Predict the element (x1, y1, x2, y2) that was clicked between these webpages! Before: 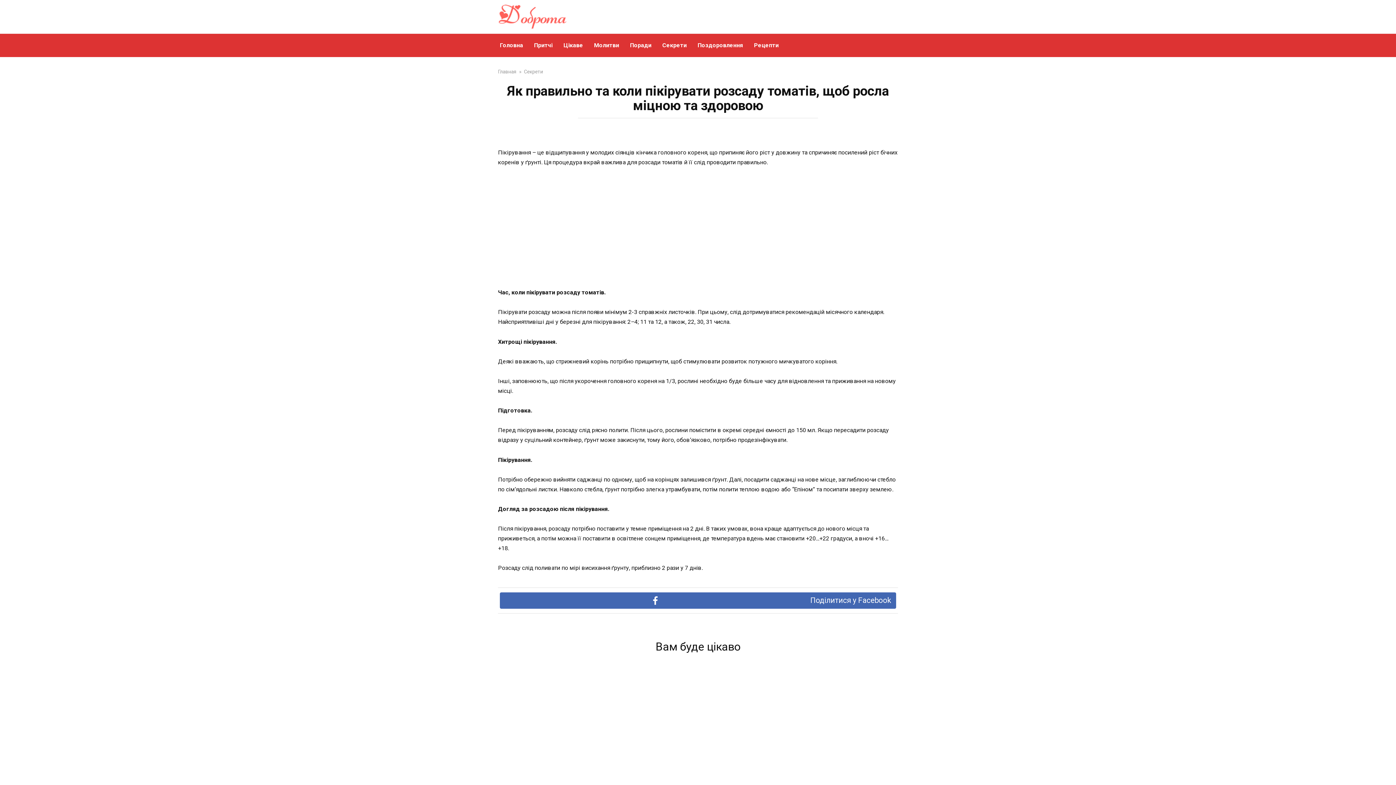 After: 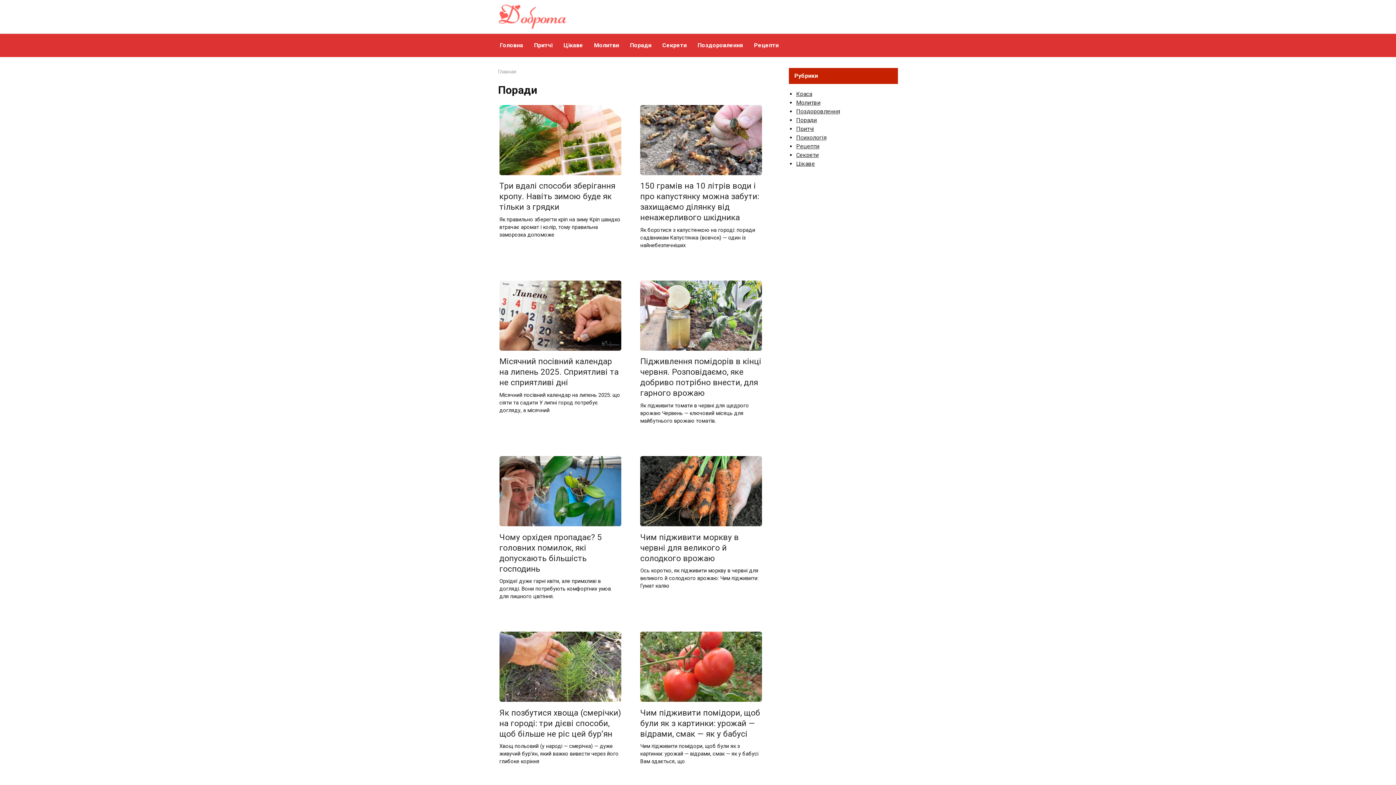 Action: label: Поради bbox: (624, 33, 657, 57)